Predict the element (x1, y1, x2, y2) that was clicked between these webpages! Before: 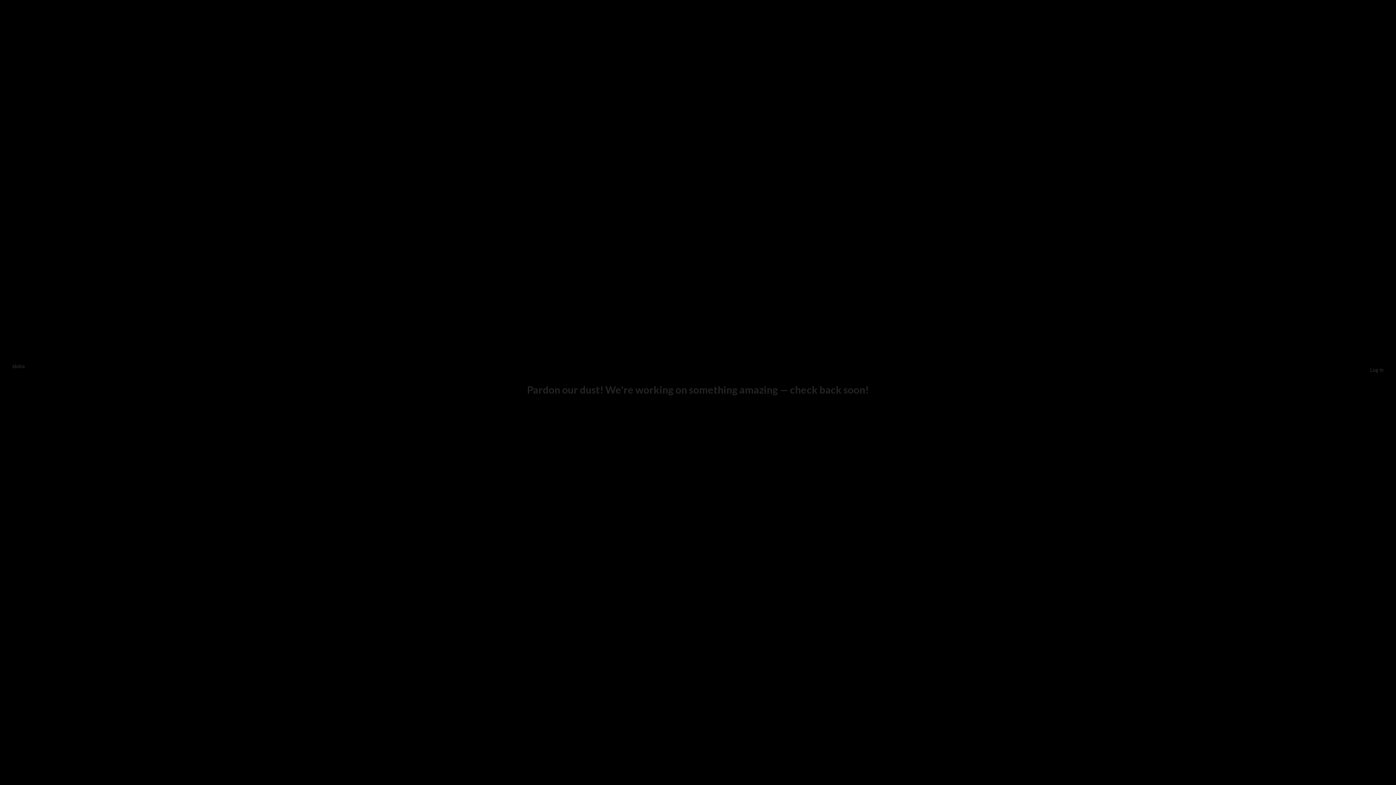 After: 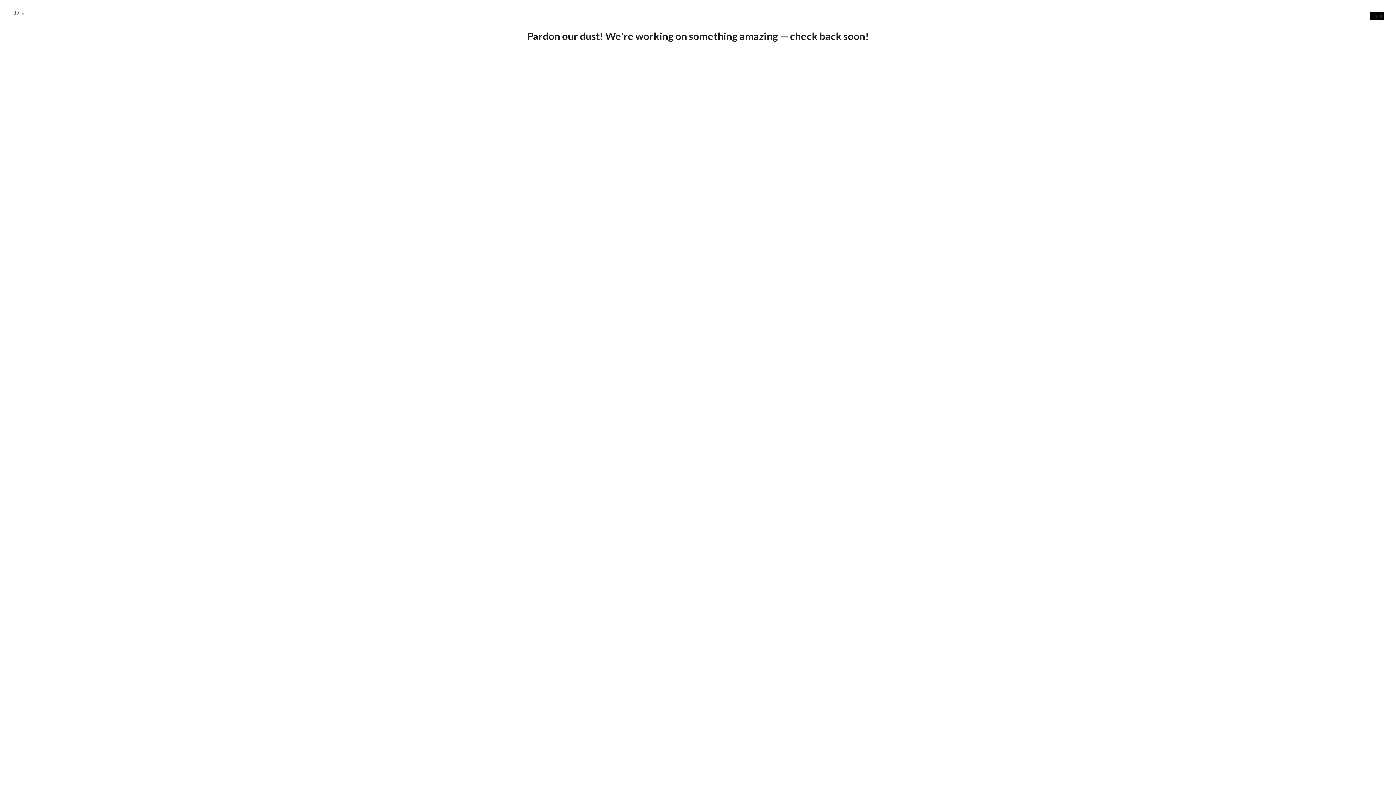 Action: label: idolra bbox: (12, 363, 24, 369)